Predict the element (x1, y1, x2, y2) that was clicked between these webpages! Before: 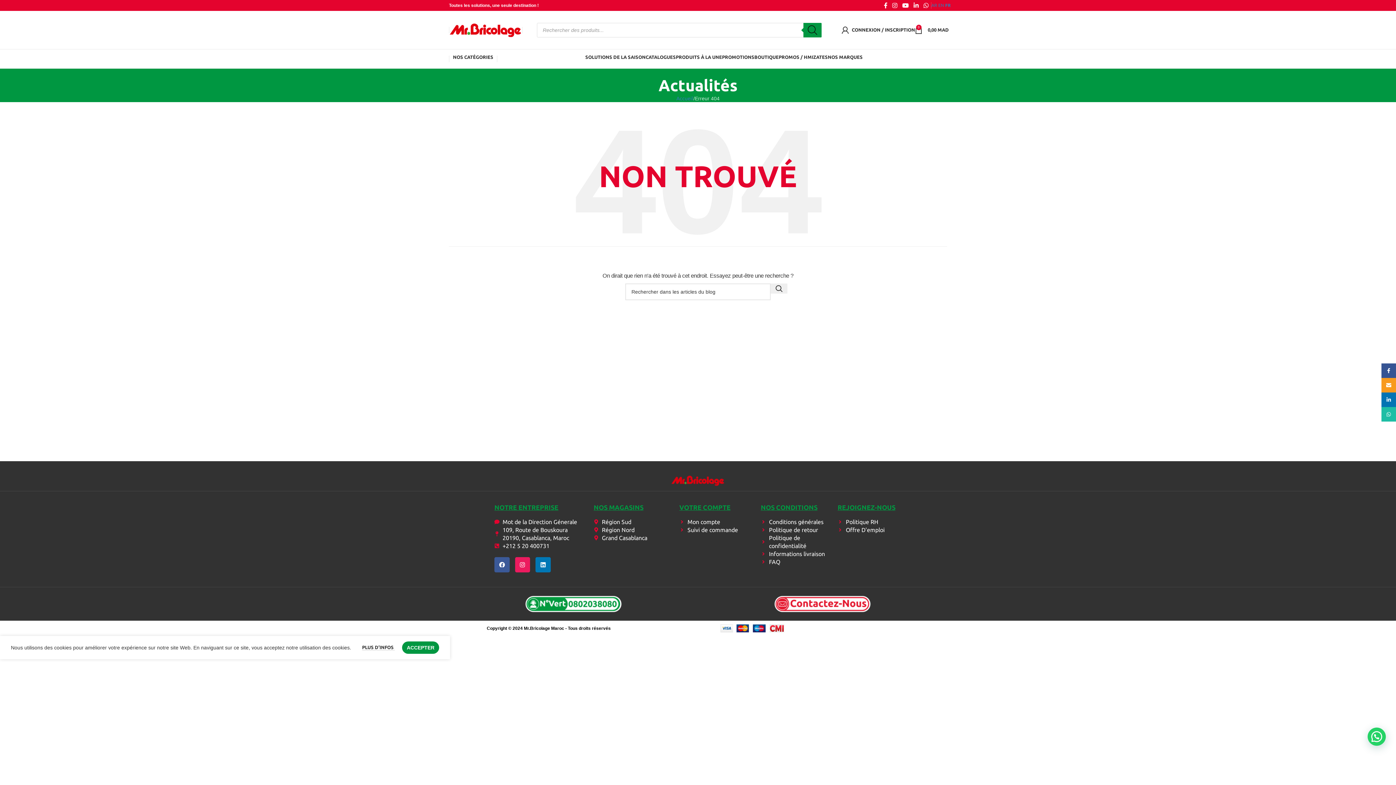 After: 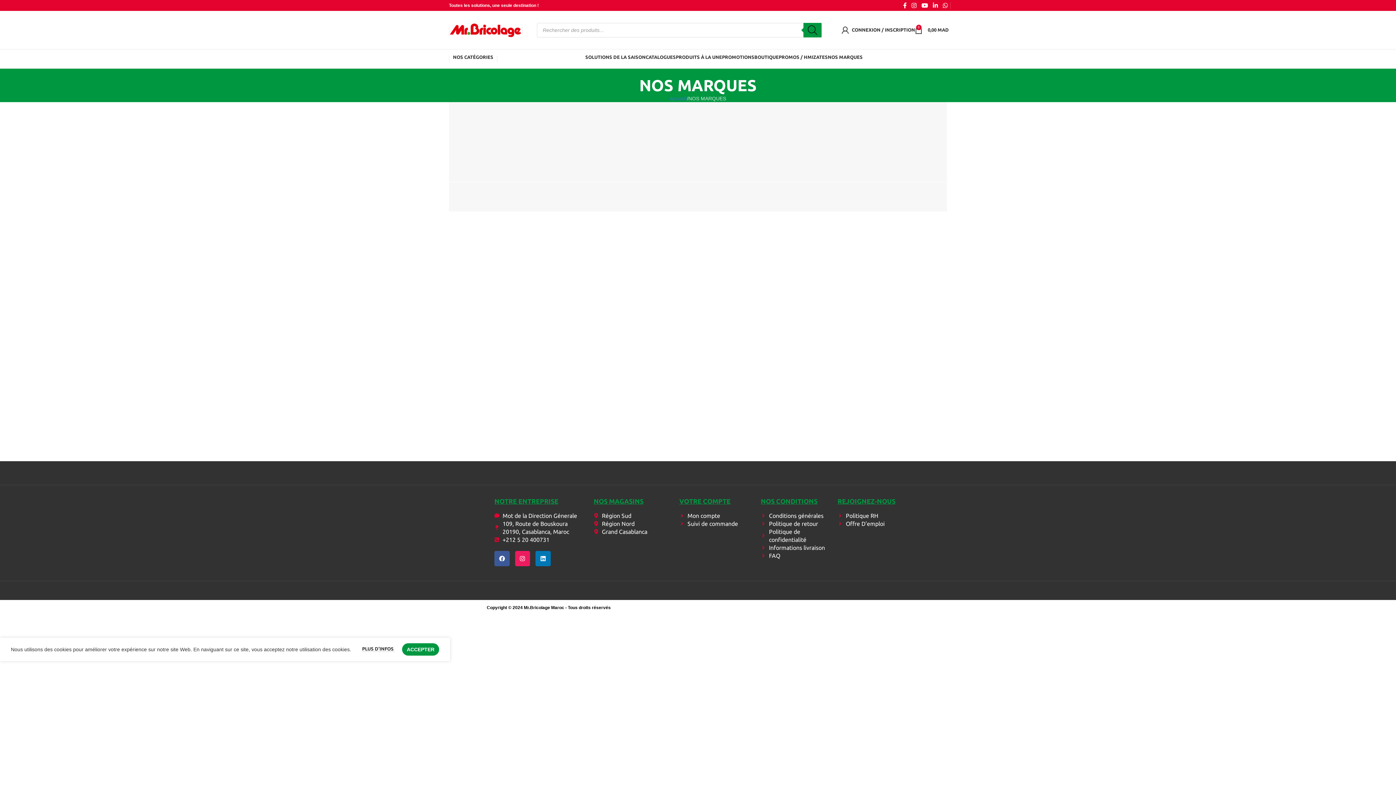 Action: bbox: (828, 49, 862, 64) label: NOS MARQUES